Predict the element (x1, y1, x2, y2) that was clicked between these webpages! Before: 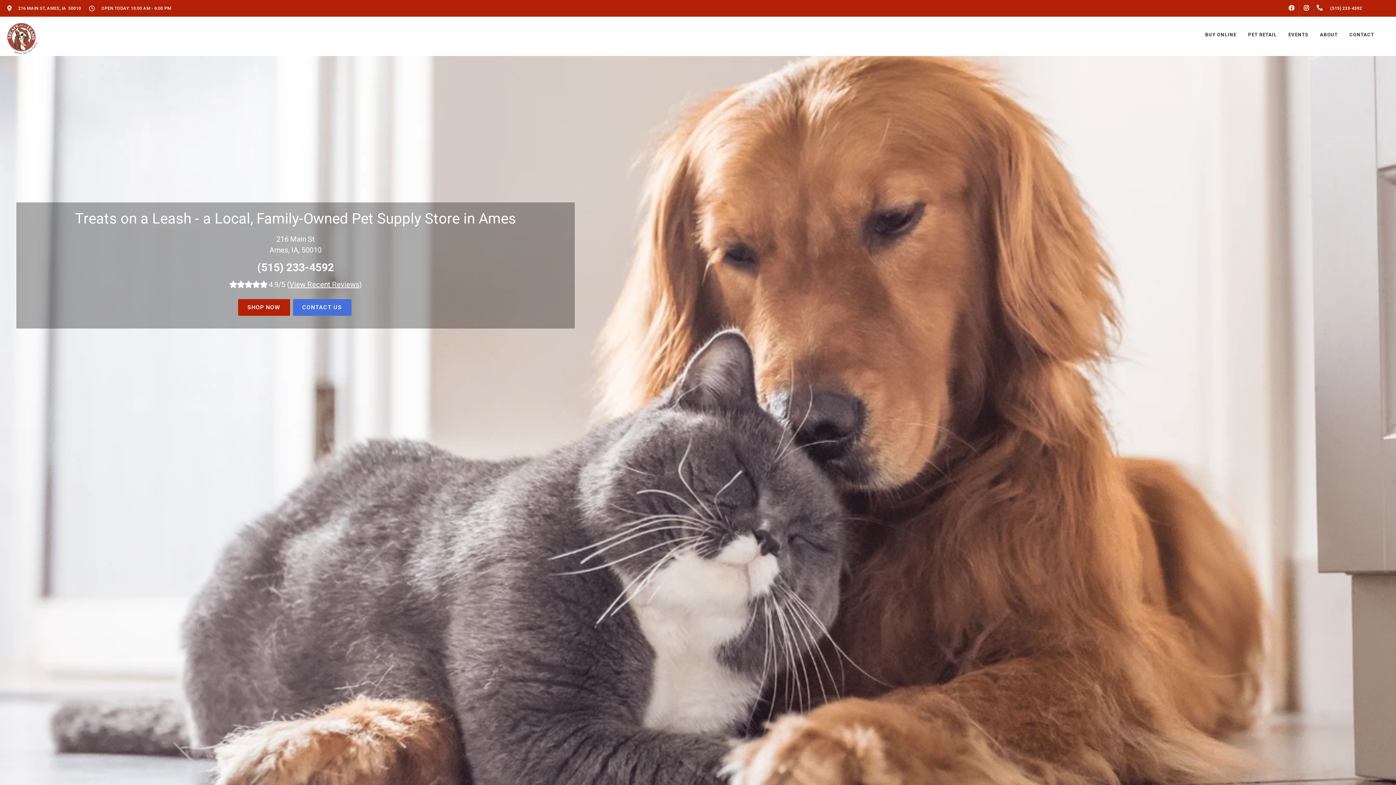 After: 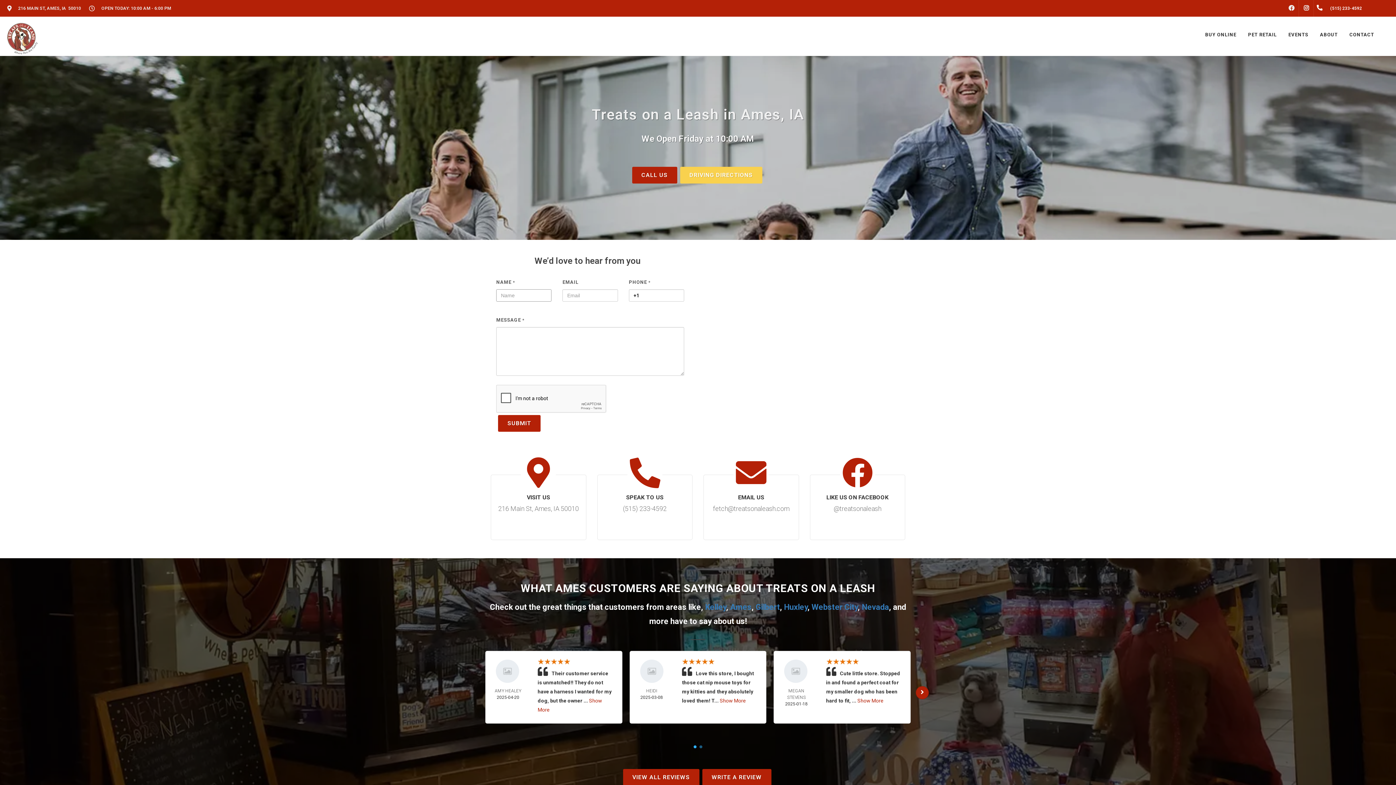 Action: label: CONTACT bbox: (1344, 16, 1380, 53)